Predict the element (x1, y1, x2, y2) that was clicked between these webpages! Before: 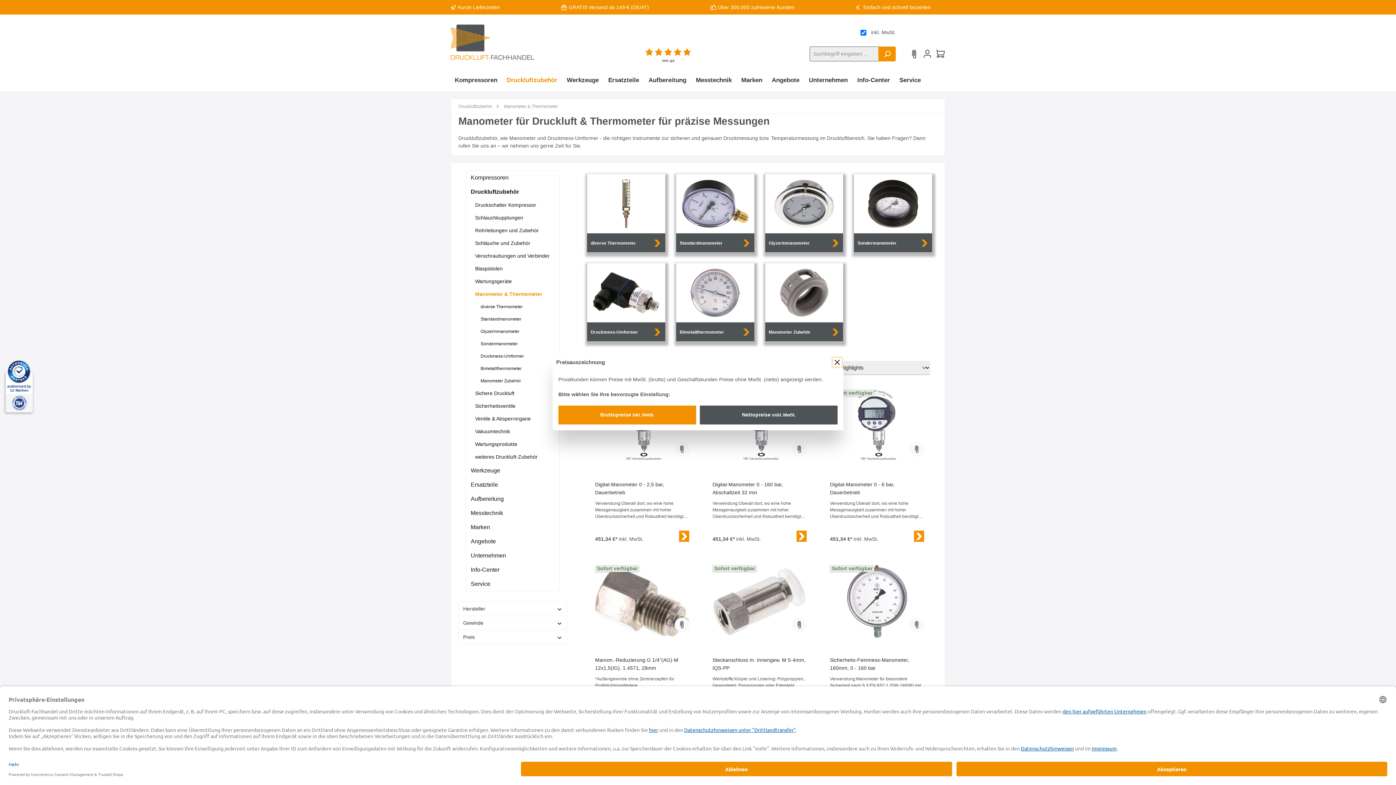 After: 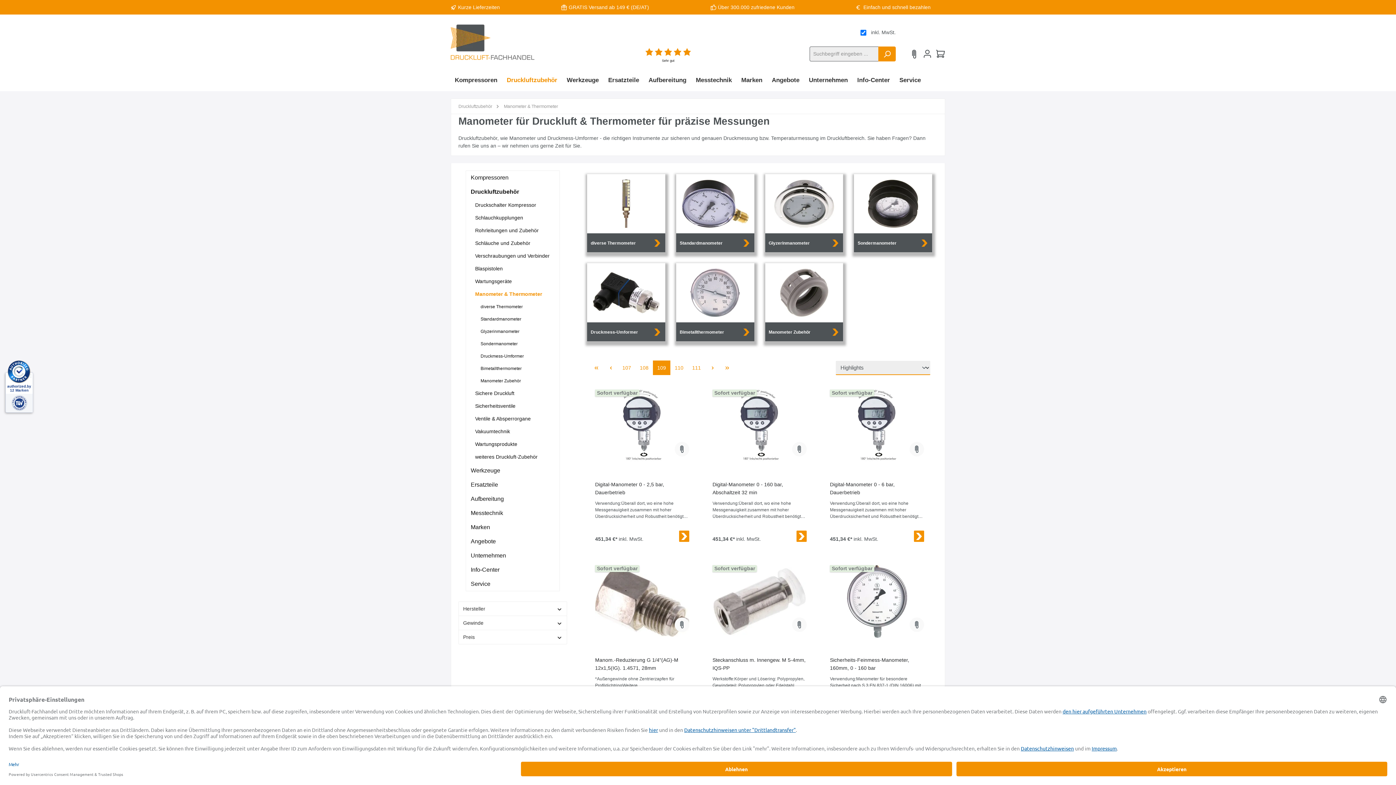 Action: bbox: (833, 358, 841, 366) label: Close